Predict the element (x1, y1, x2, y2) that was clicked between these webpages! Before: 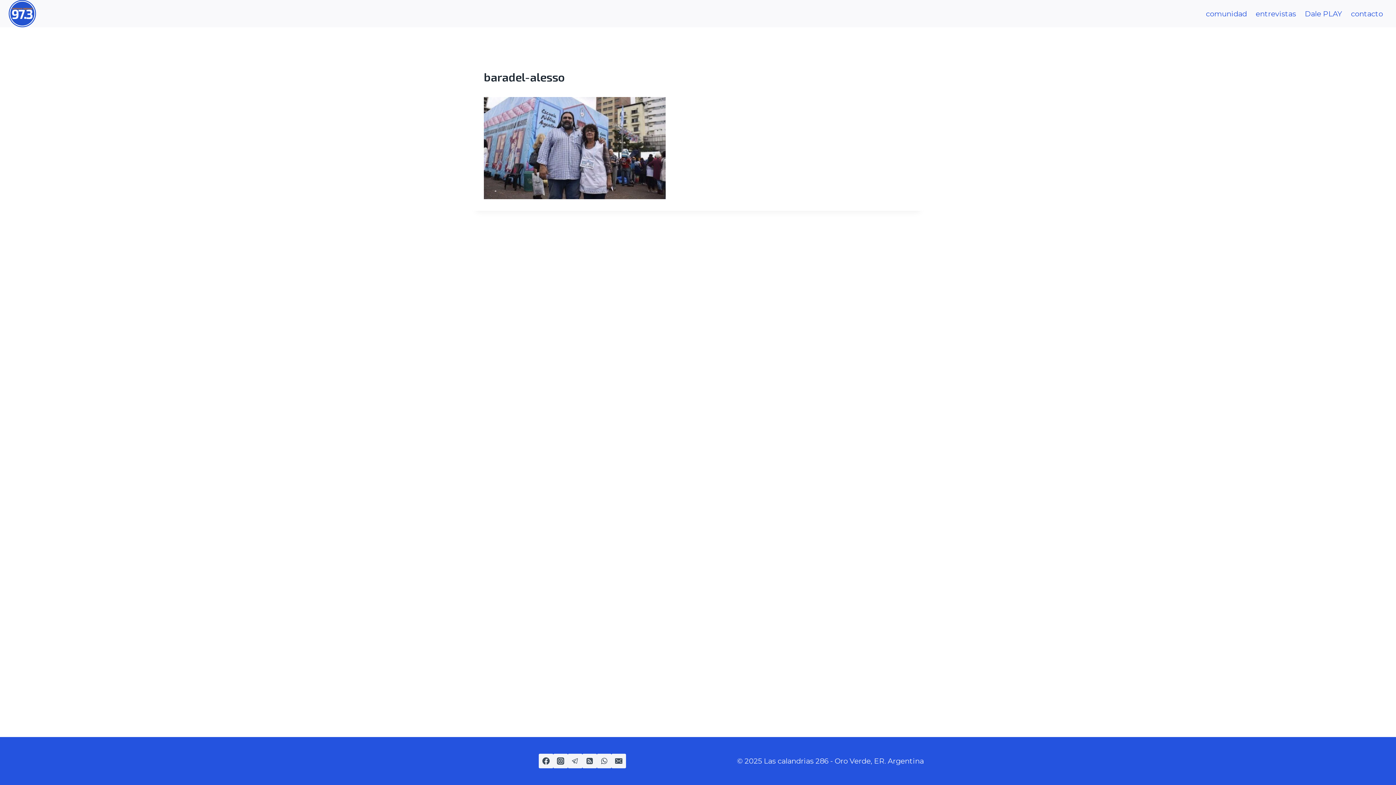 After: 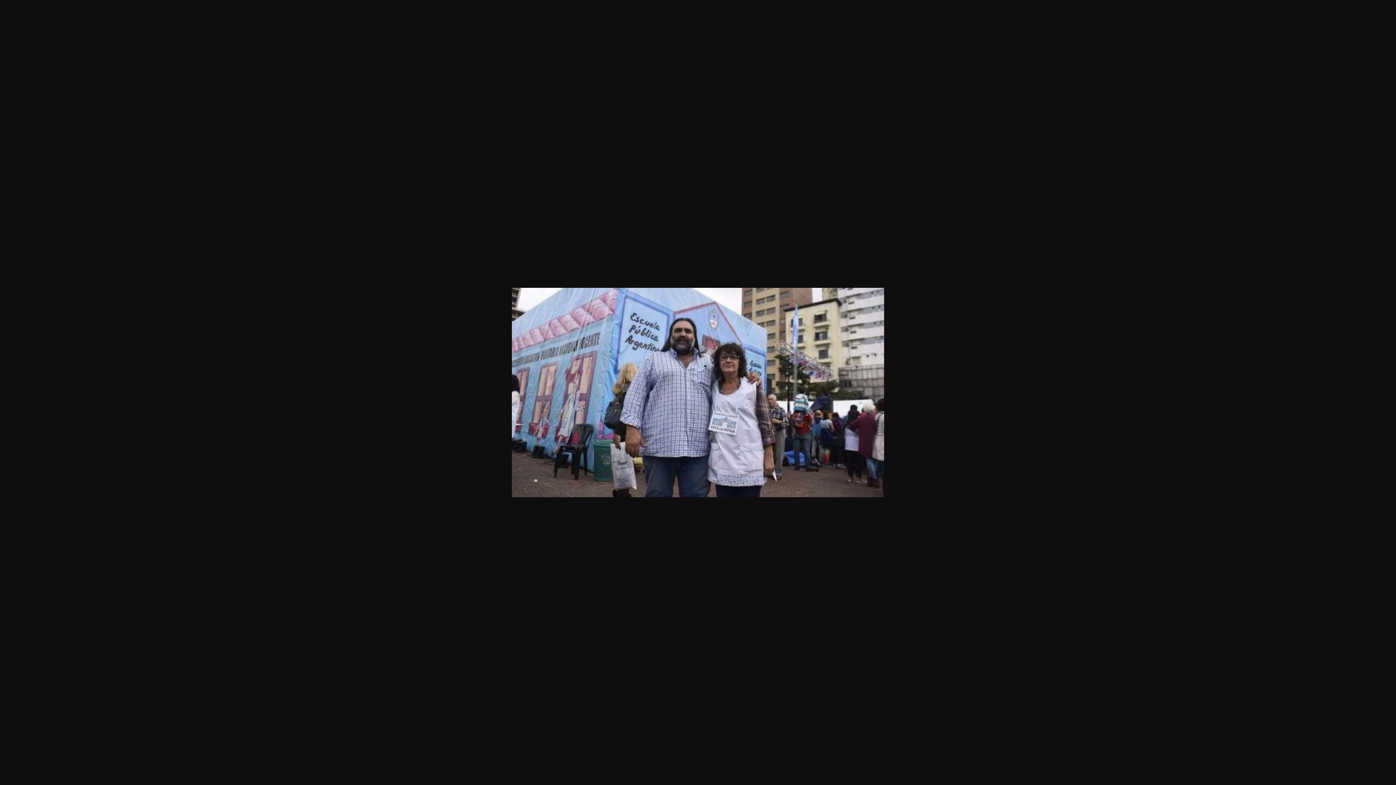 Action: bbox: (484, 97, 912, 199)